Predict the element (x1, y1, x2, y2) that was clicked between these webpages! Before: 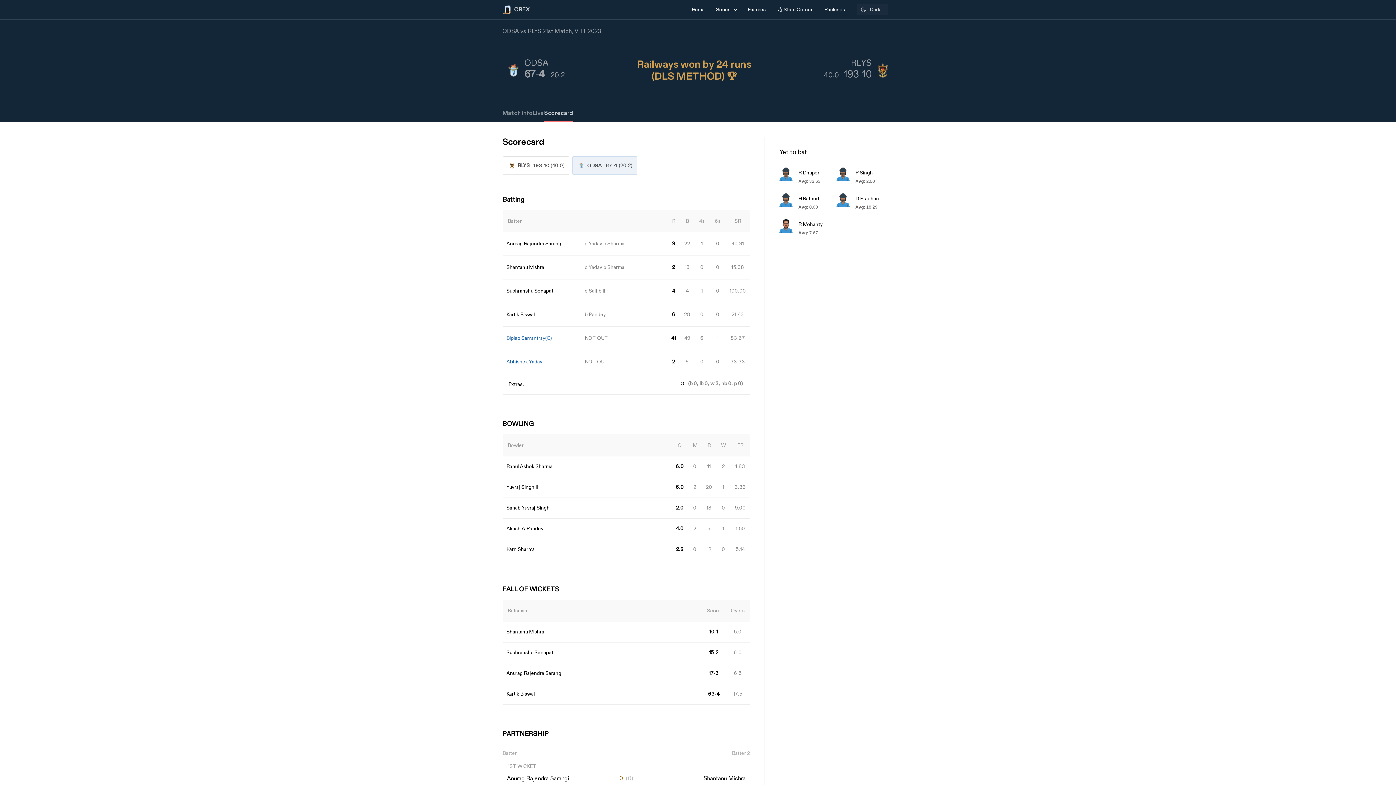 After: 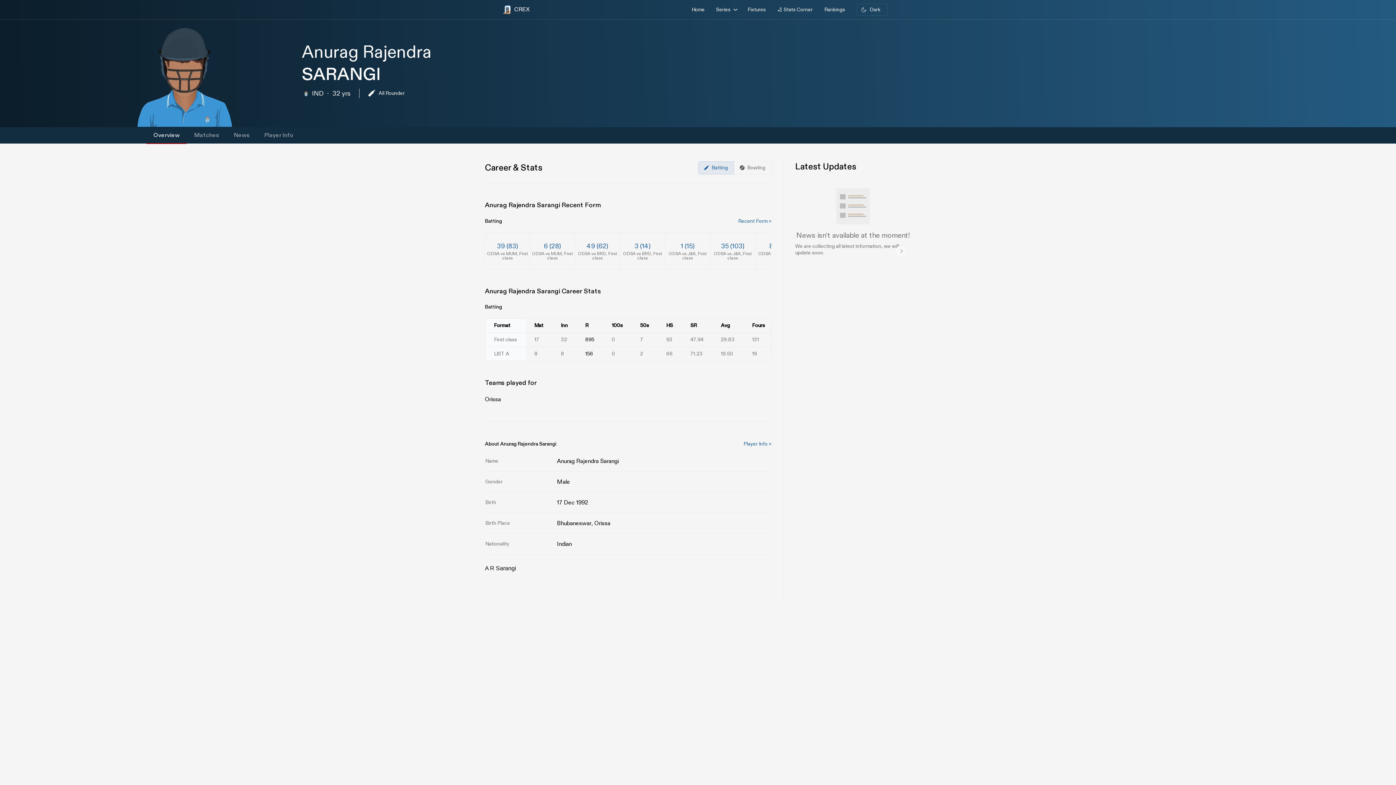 Action: bbox: (506, 240, 562, 248) label: Anurag Rajendra Sarangi